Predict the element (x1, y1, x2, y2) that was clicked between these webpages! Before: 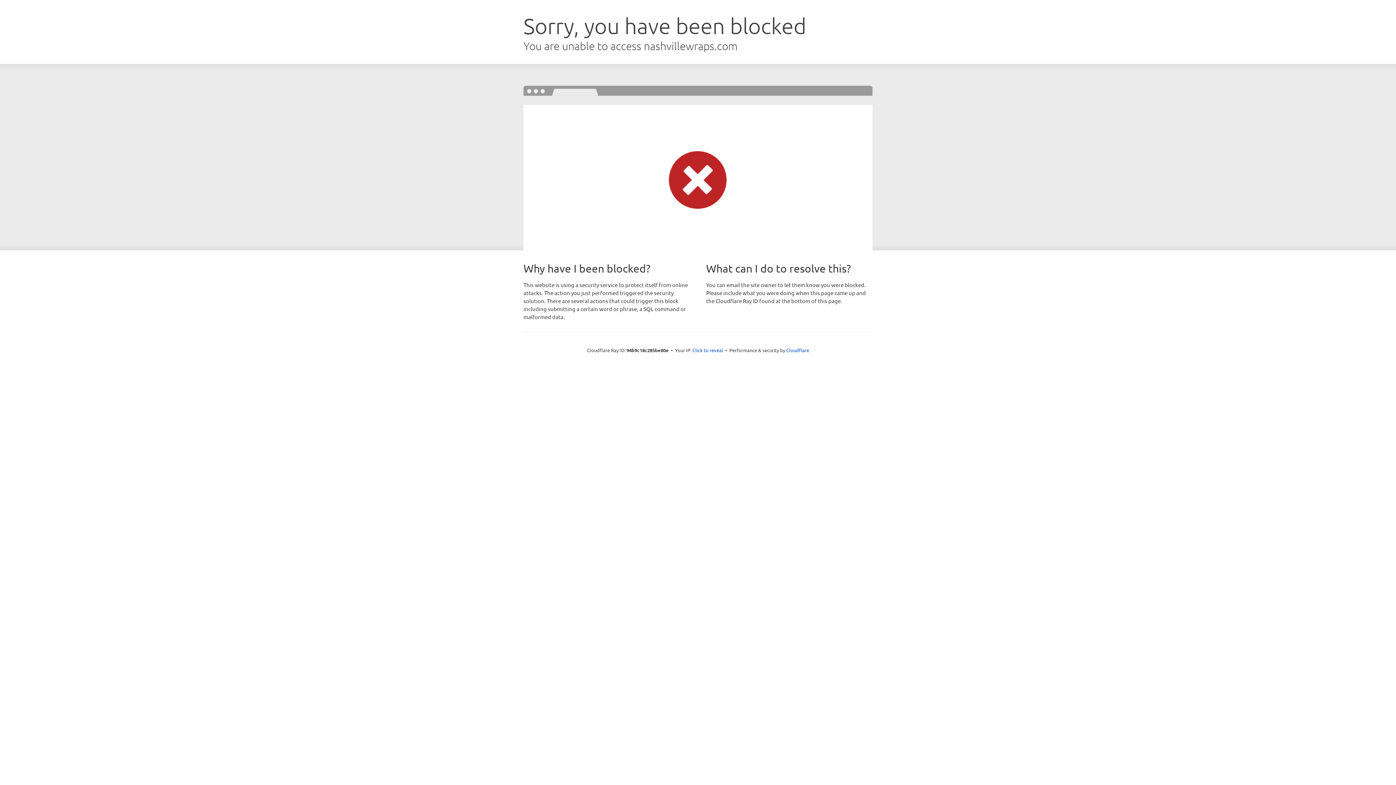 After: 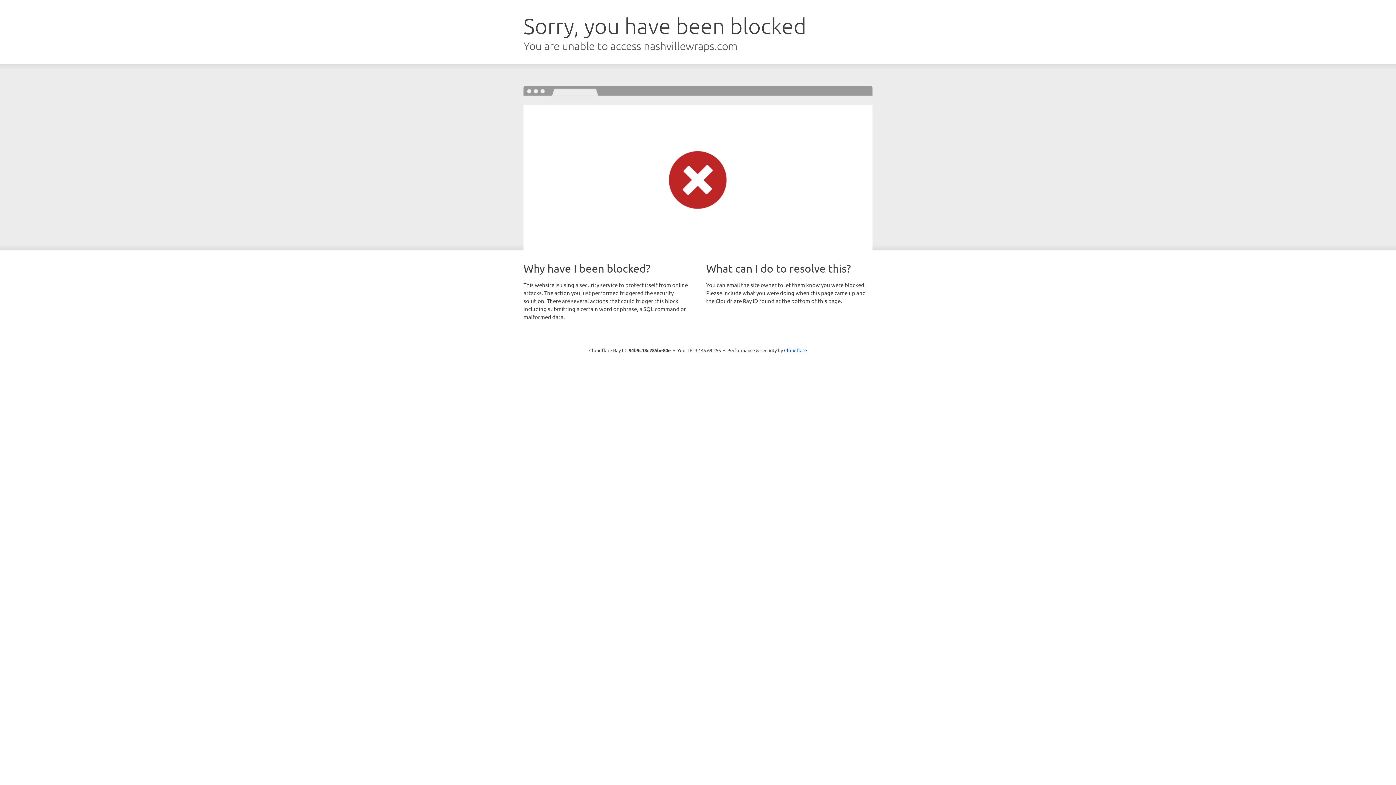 Action: label: Click to reveal bbox: (692, 346, 723, 353)